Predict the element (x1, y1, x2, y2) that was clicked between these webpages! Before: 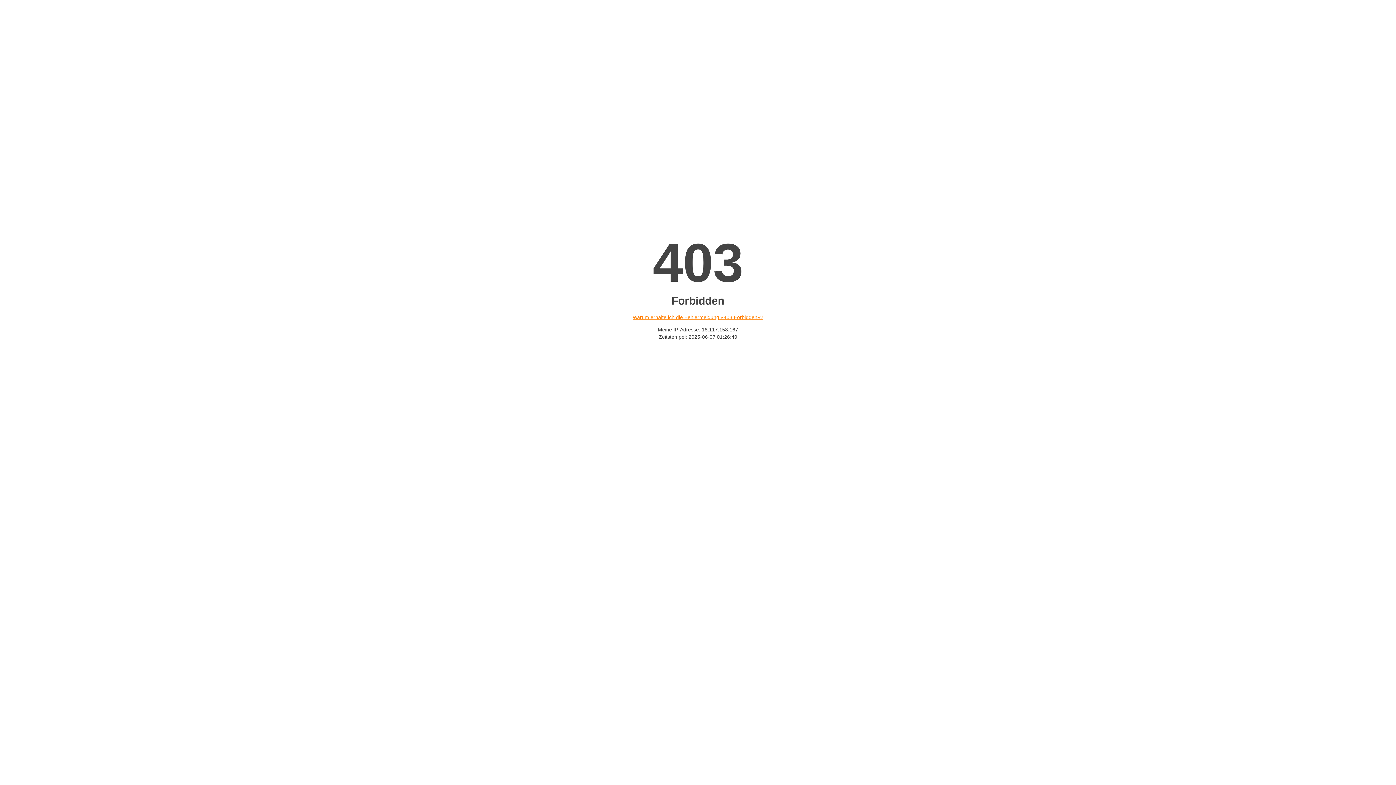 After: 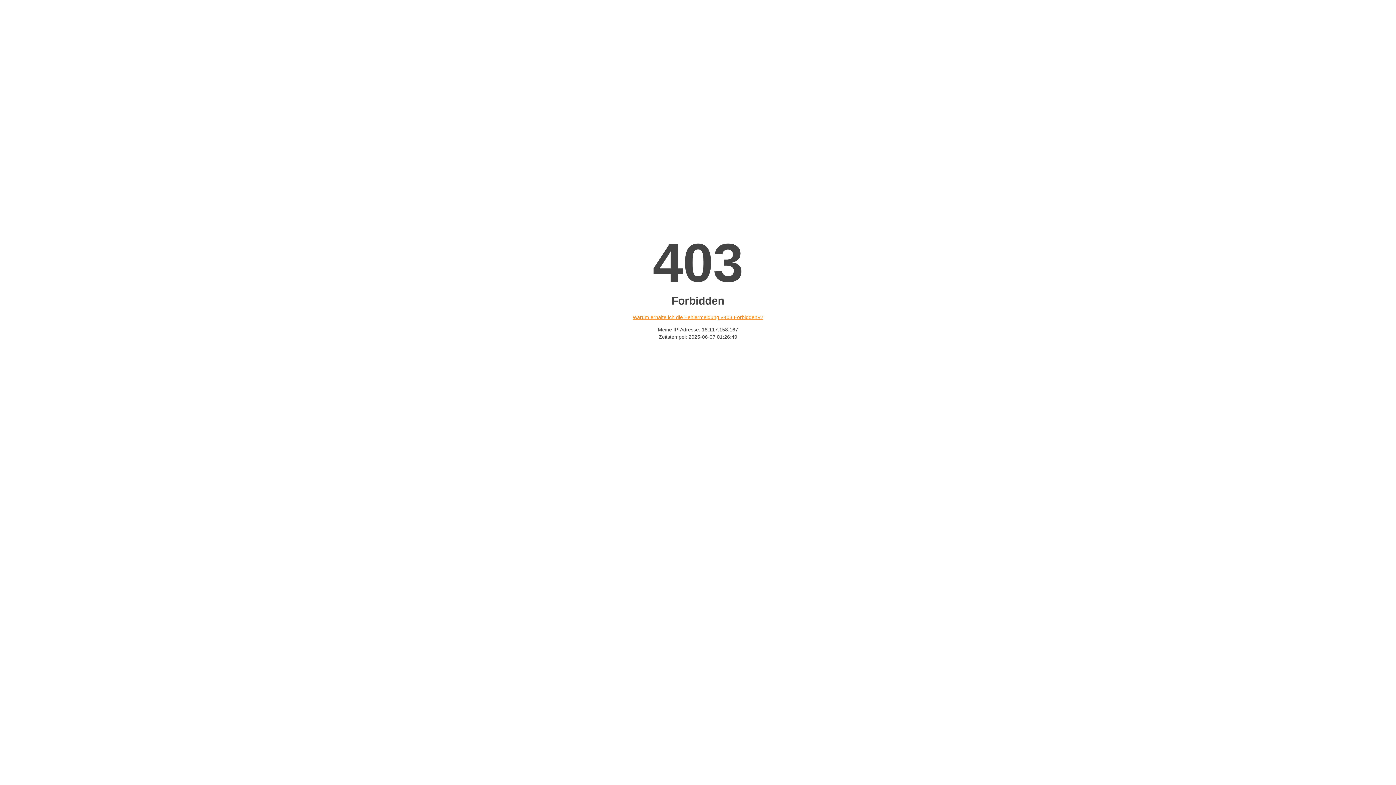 Action: bbox: (632, 314, 763, 320) label: Warum erhalte ich die Fehlermeldung «403 Forbidden»?